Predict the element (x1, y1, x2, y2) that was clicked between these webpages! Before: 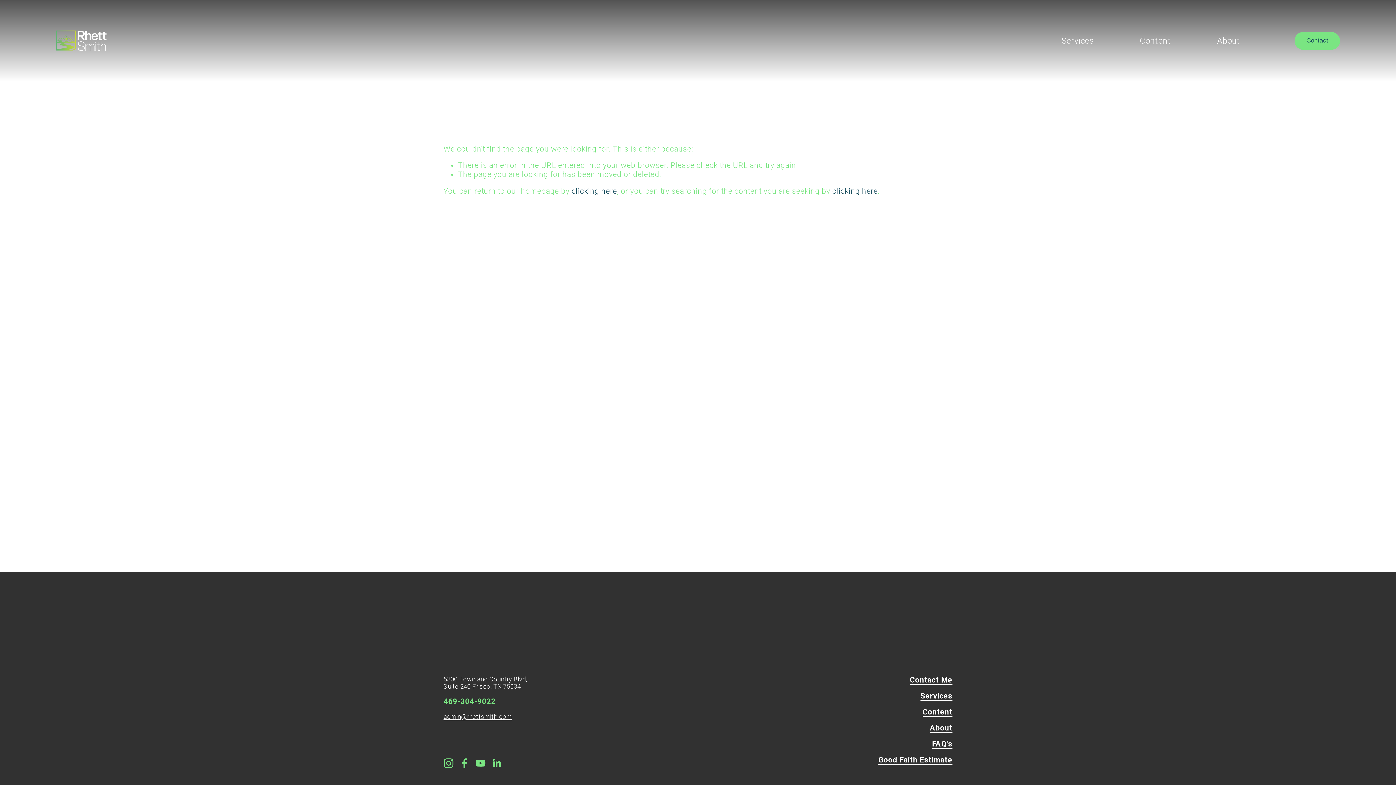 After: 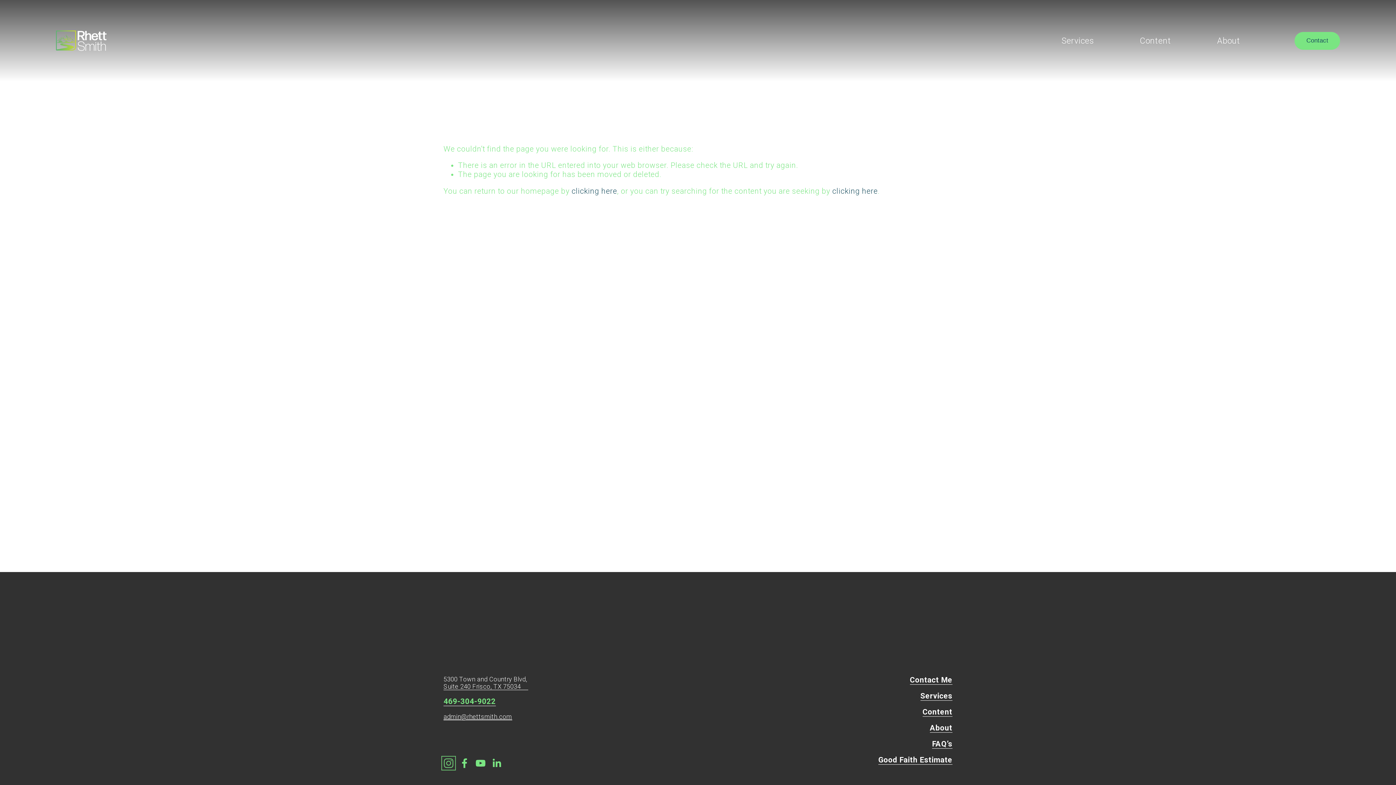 Action: label: Instagram bbox: (443, 758, 453, 768)